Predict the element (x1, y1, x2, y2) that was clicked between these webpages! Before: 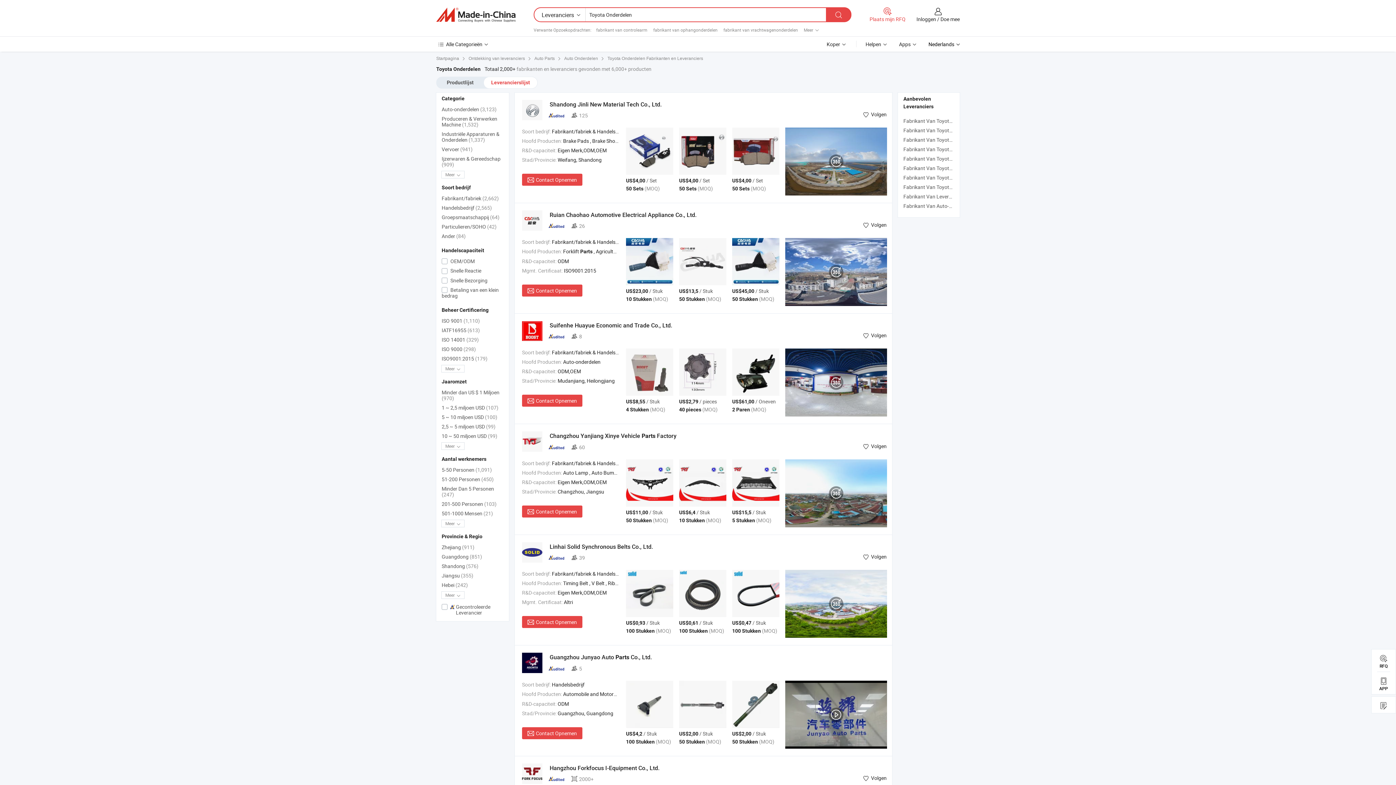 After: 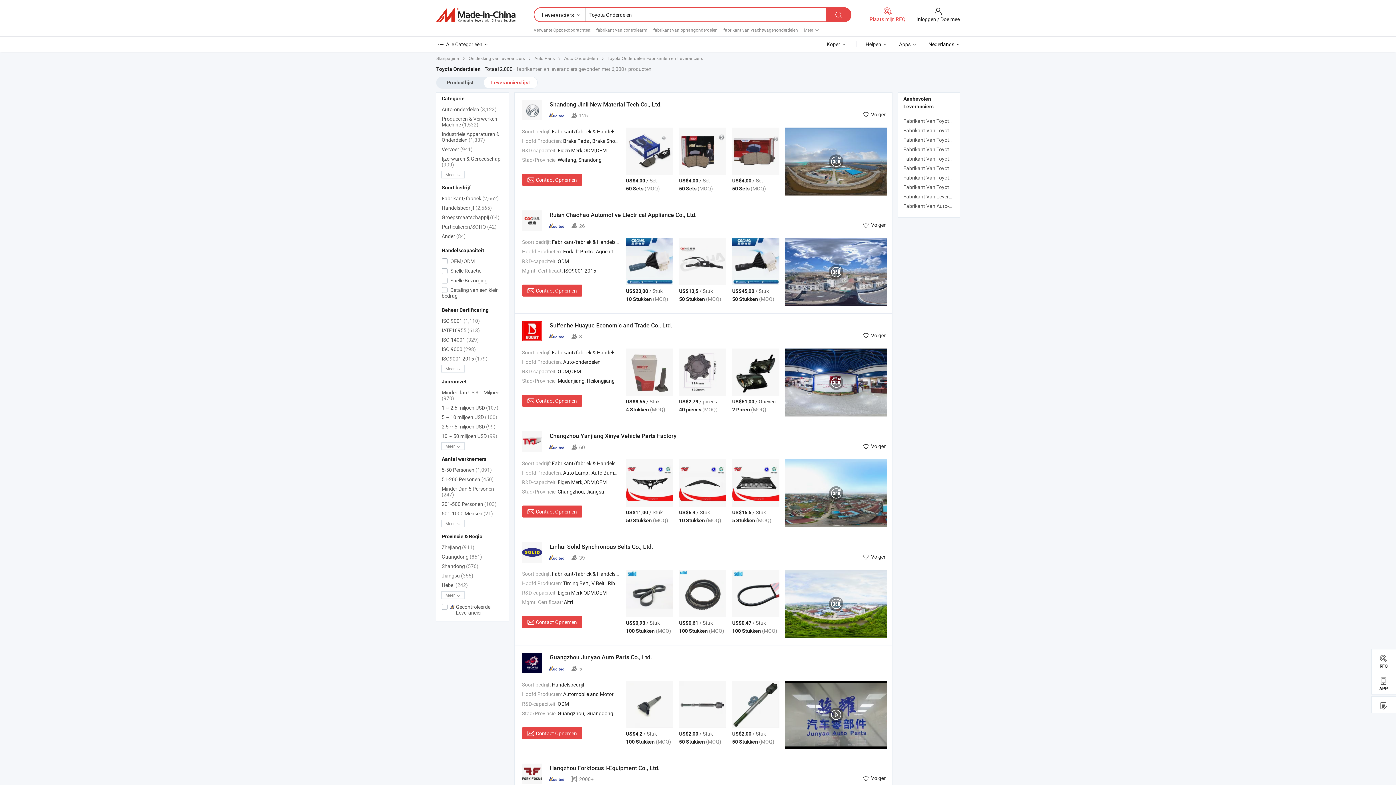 Action: bbox: (548, 222, 566, 229)